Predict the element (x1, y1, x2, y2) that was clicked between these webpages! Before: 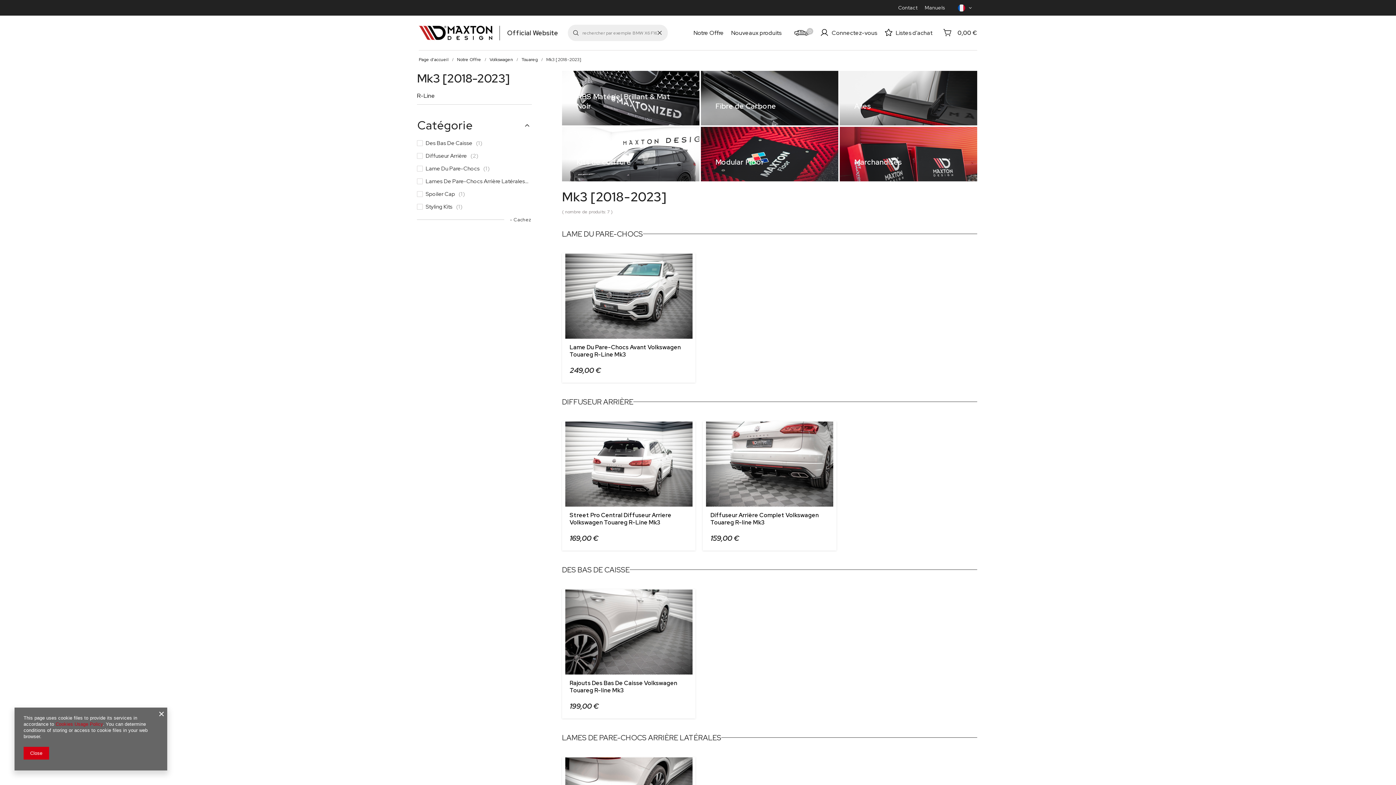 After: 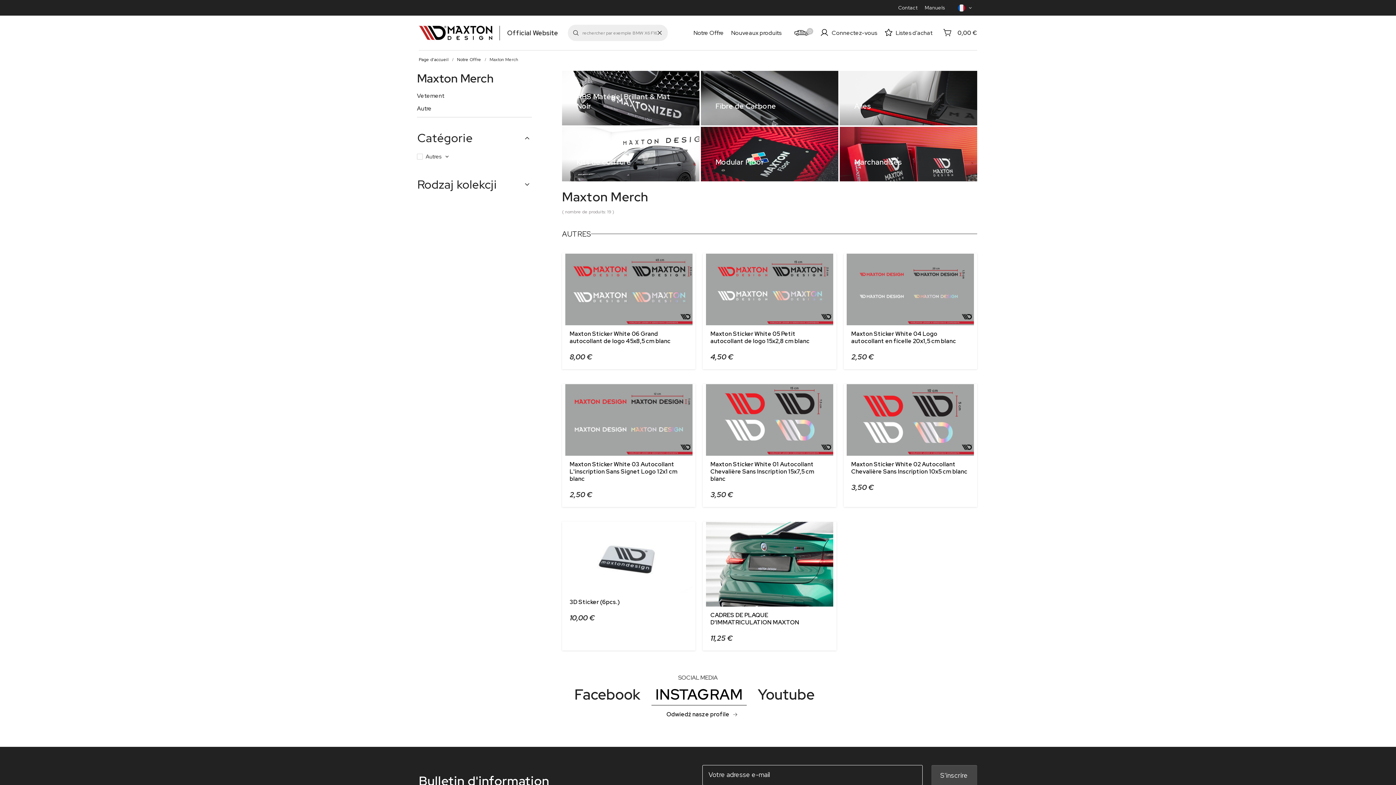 Action: label: Marchandises bbox: (840, 126, 977, 181)